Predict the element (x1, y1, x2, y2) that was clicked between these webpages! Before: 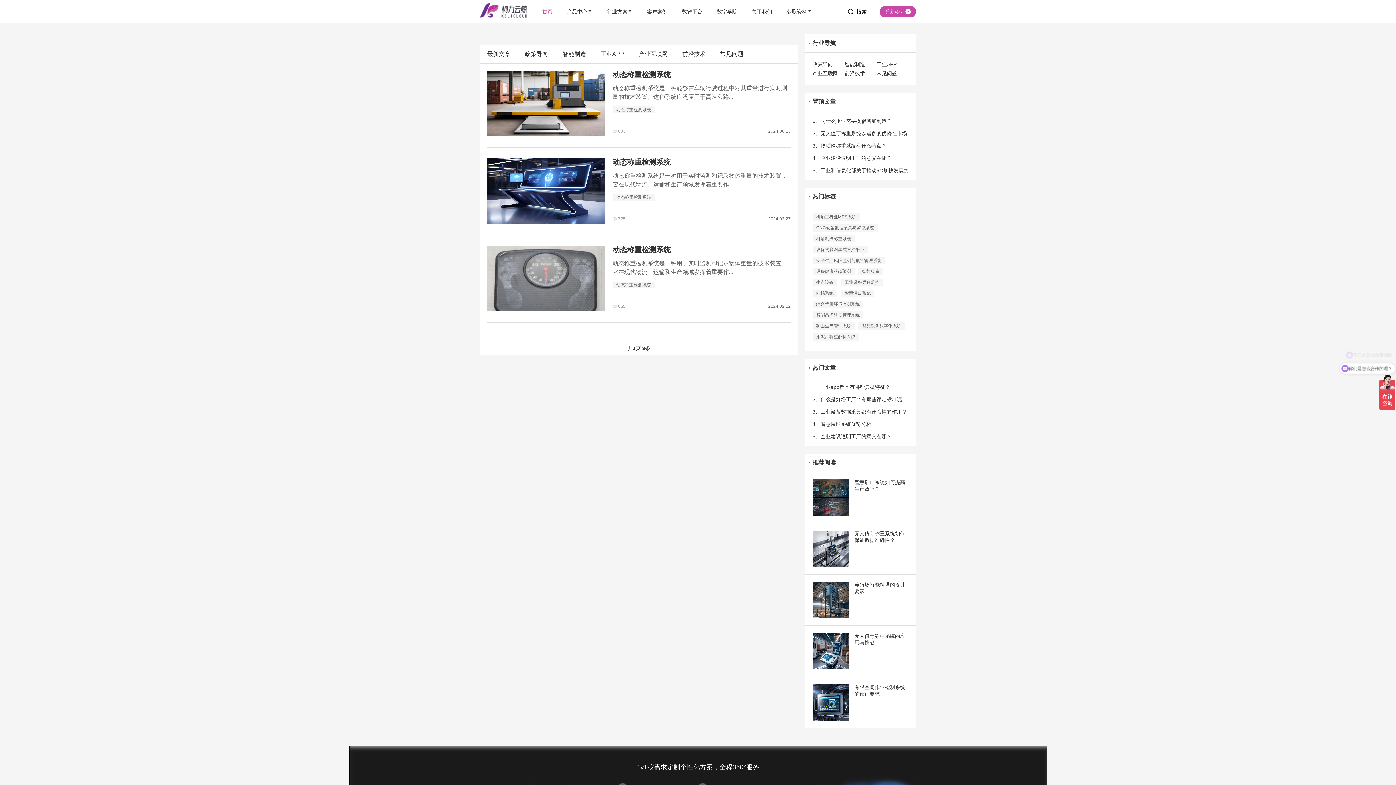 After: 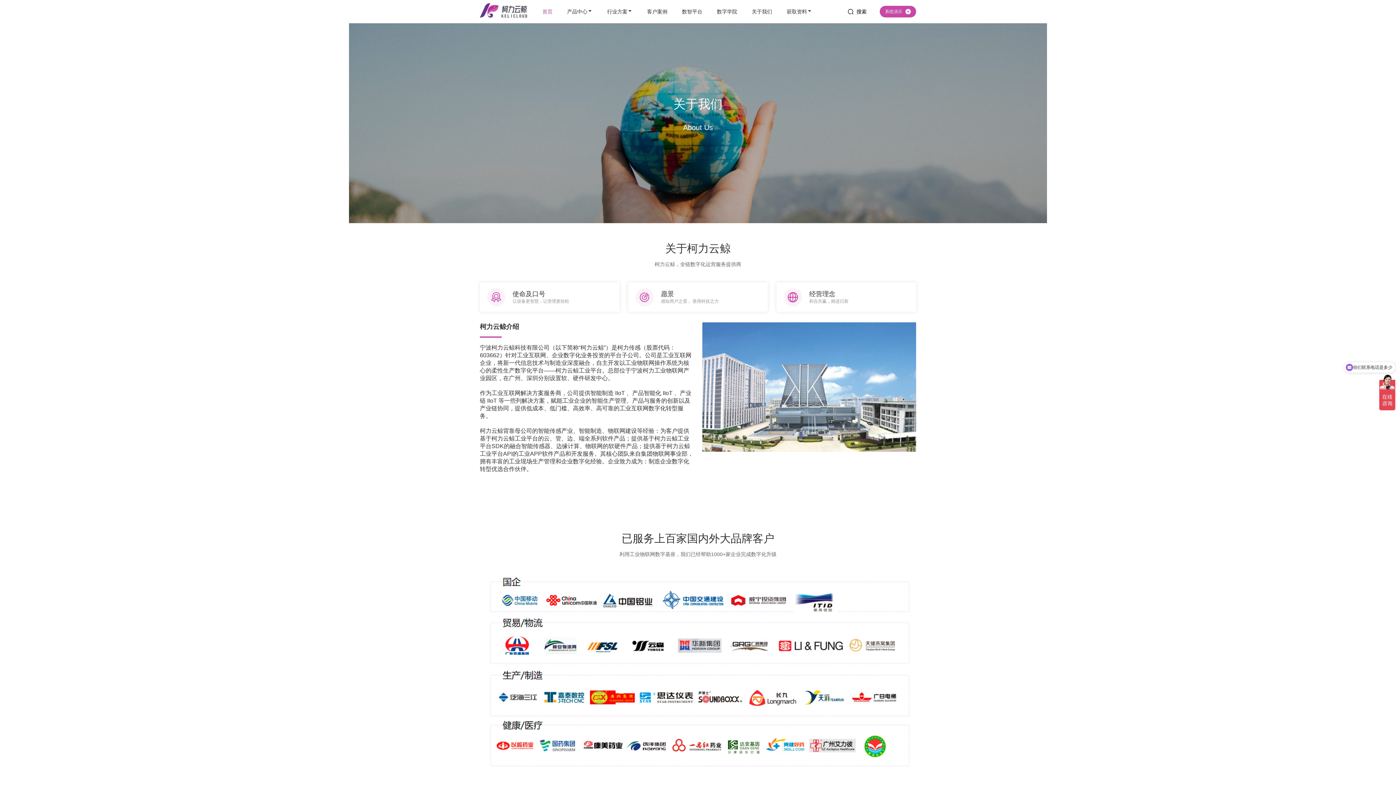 Action: label: 关于我们 bbox: (752, 0, 772, 1)